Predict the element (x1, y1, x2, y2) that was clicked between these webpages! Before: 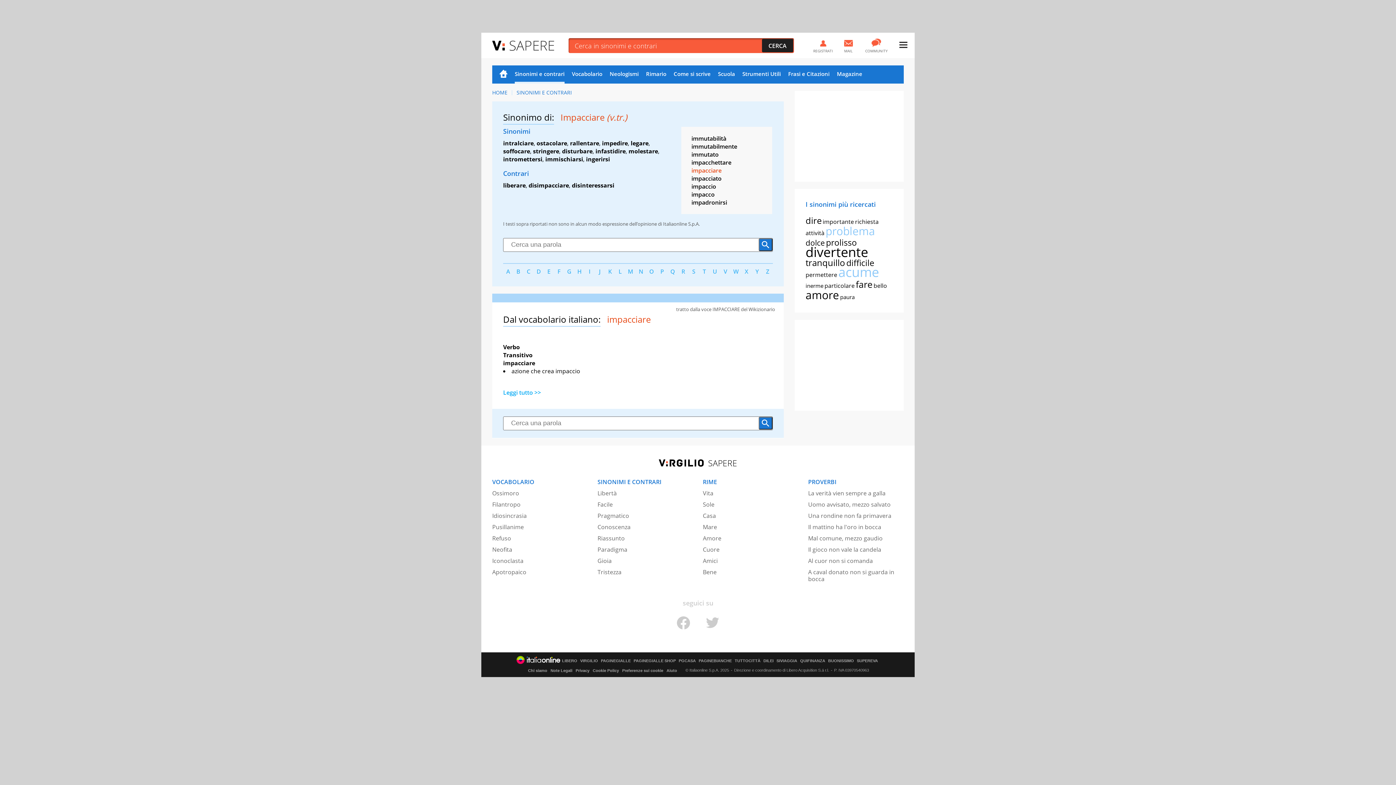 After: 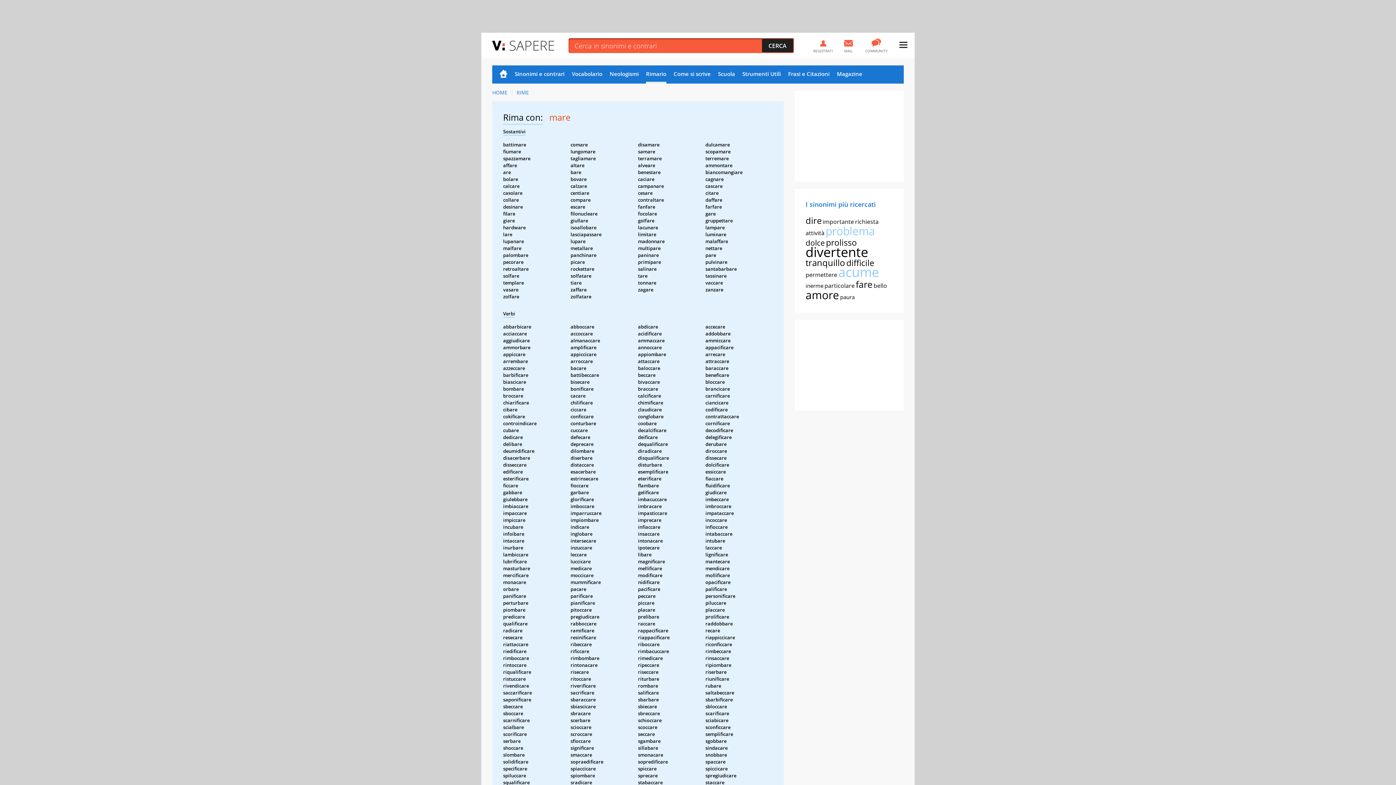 Action: label: Mare bbox: (703, 523, 717, 531)